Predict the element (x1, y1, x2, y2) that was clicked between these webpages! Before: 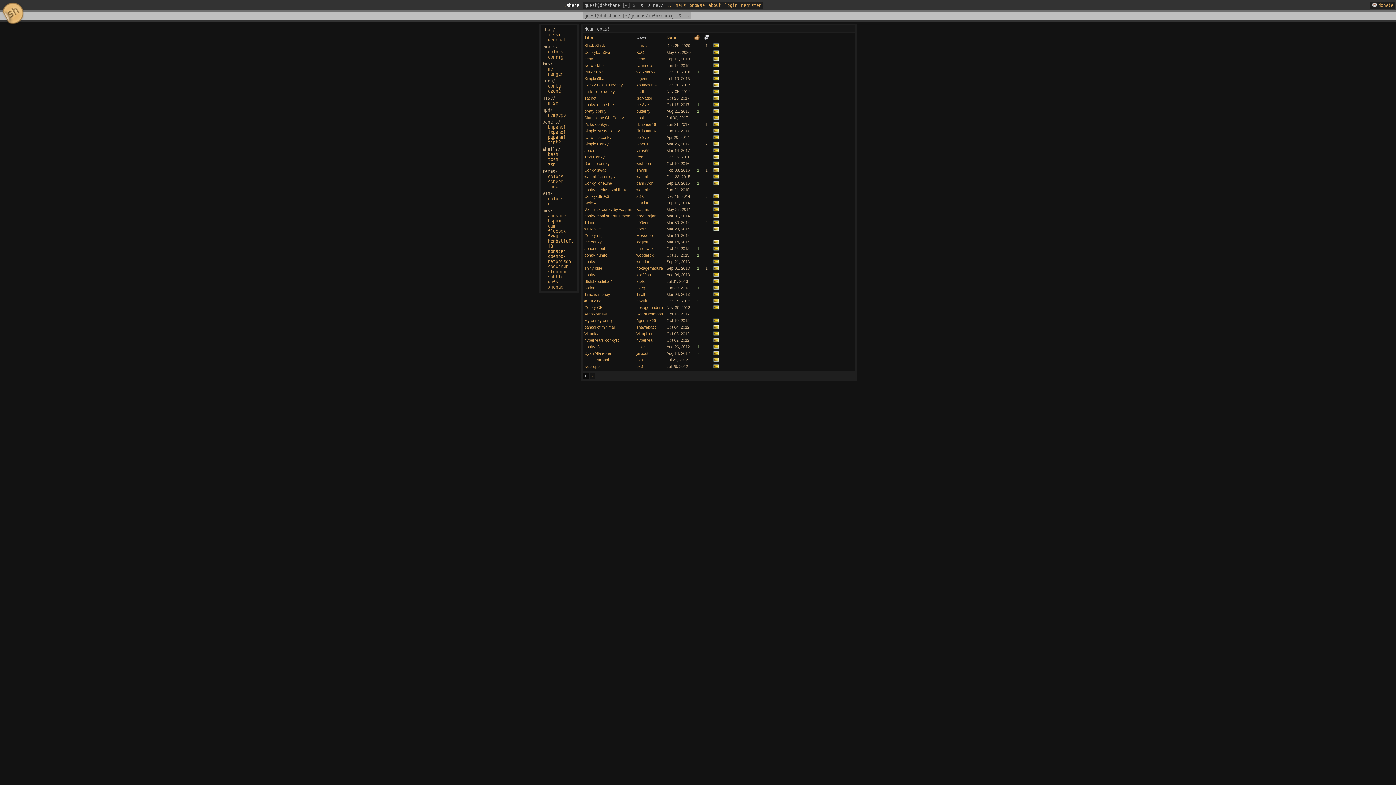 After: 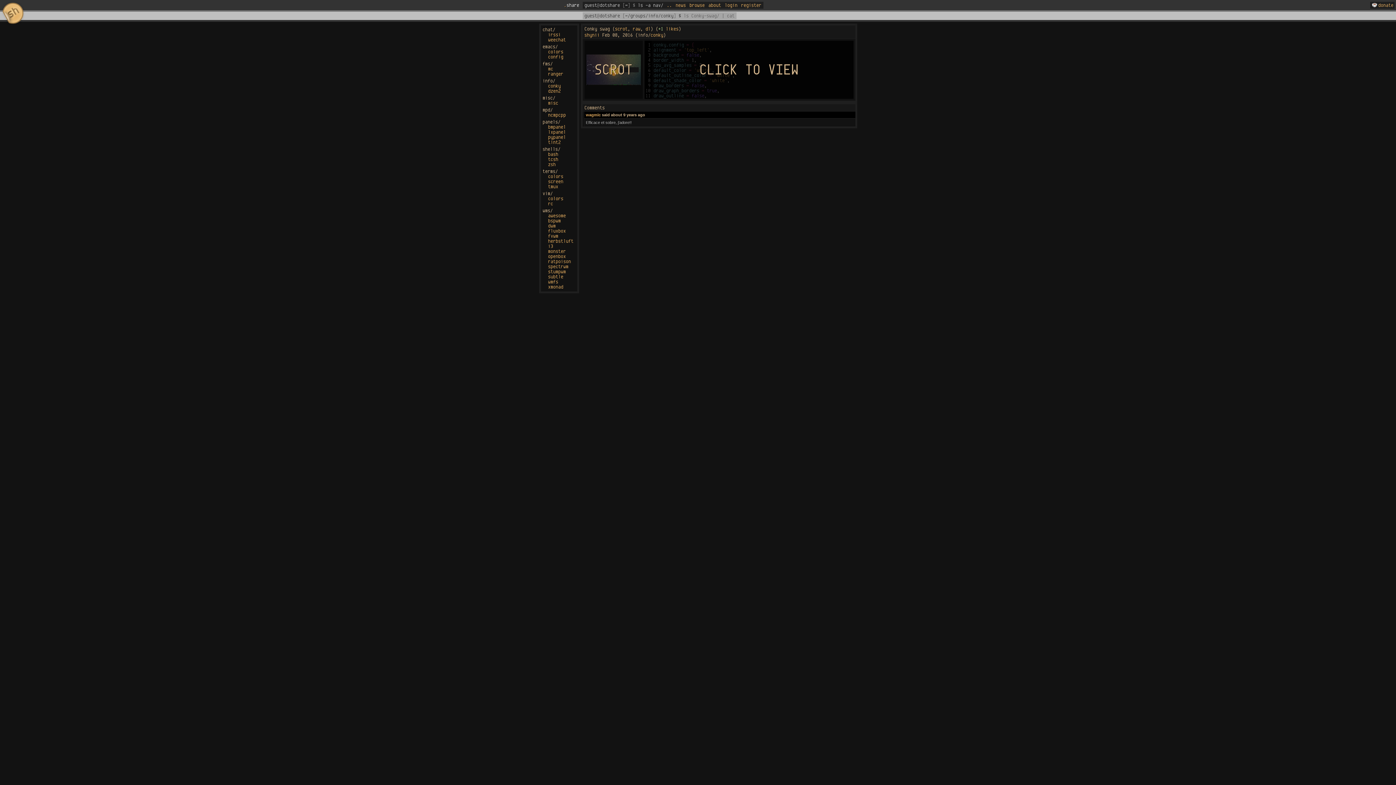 Action: bbox: (584, 168, 606, 172) label: Conky swag